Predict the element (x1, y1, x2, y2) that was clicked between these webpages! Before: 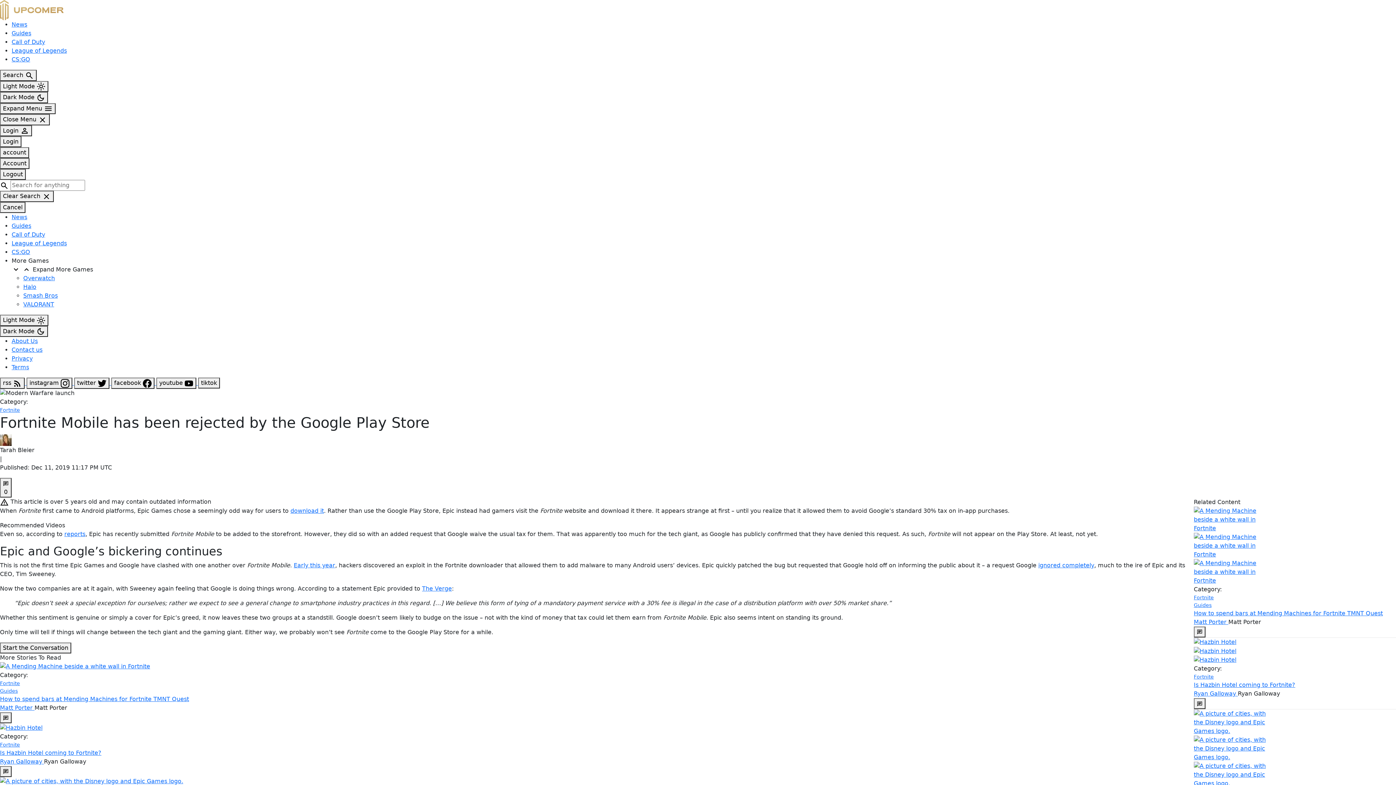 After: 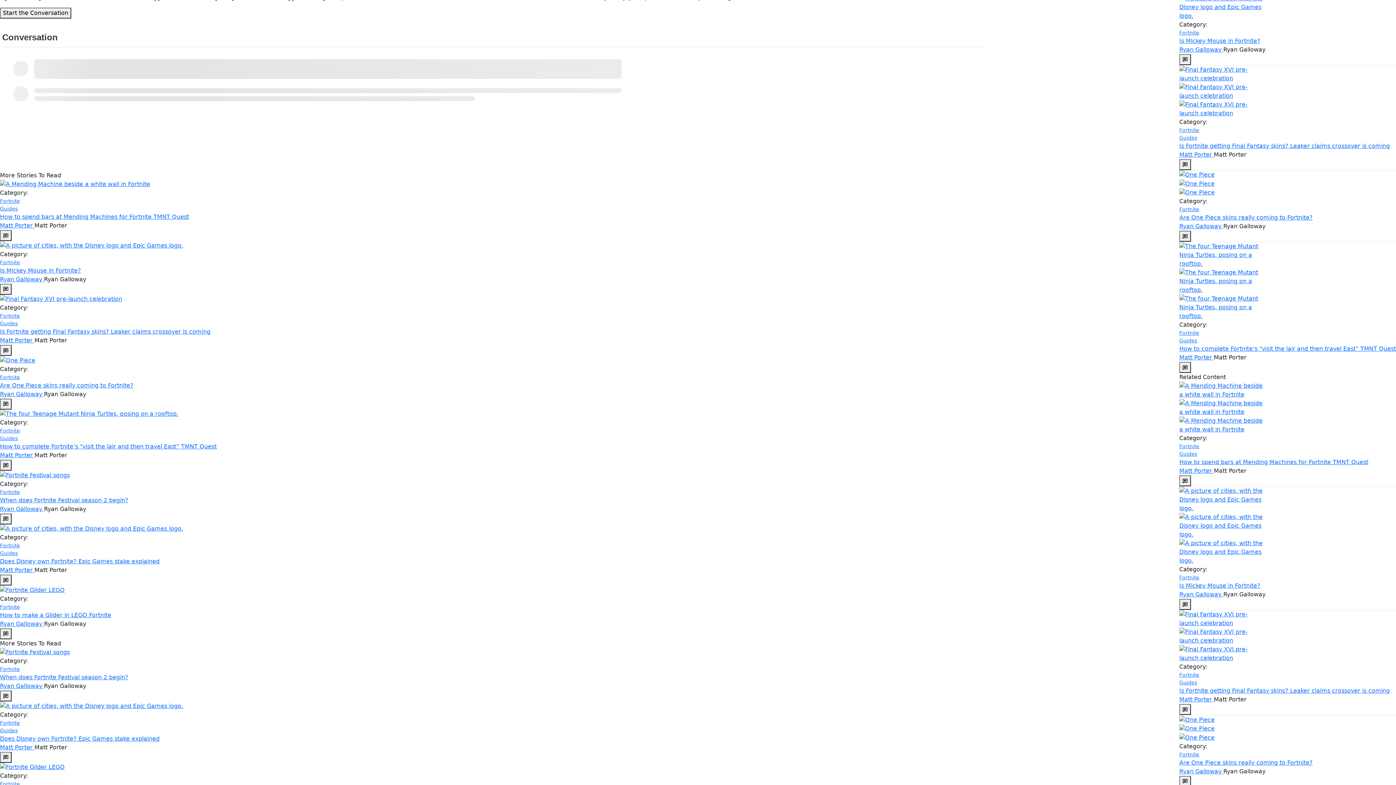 Action: bbox: (1194, 698, 1205, 709)